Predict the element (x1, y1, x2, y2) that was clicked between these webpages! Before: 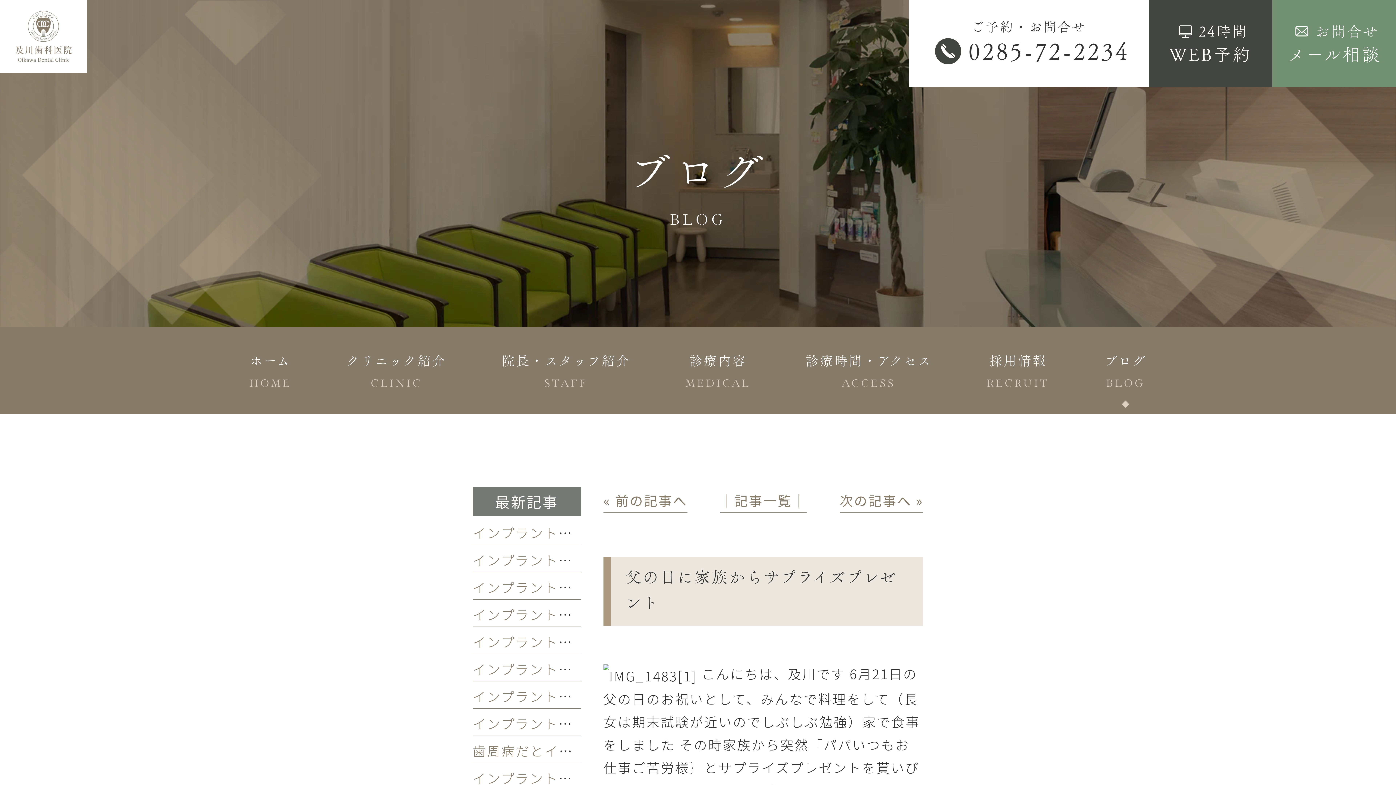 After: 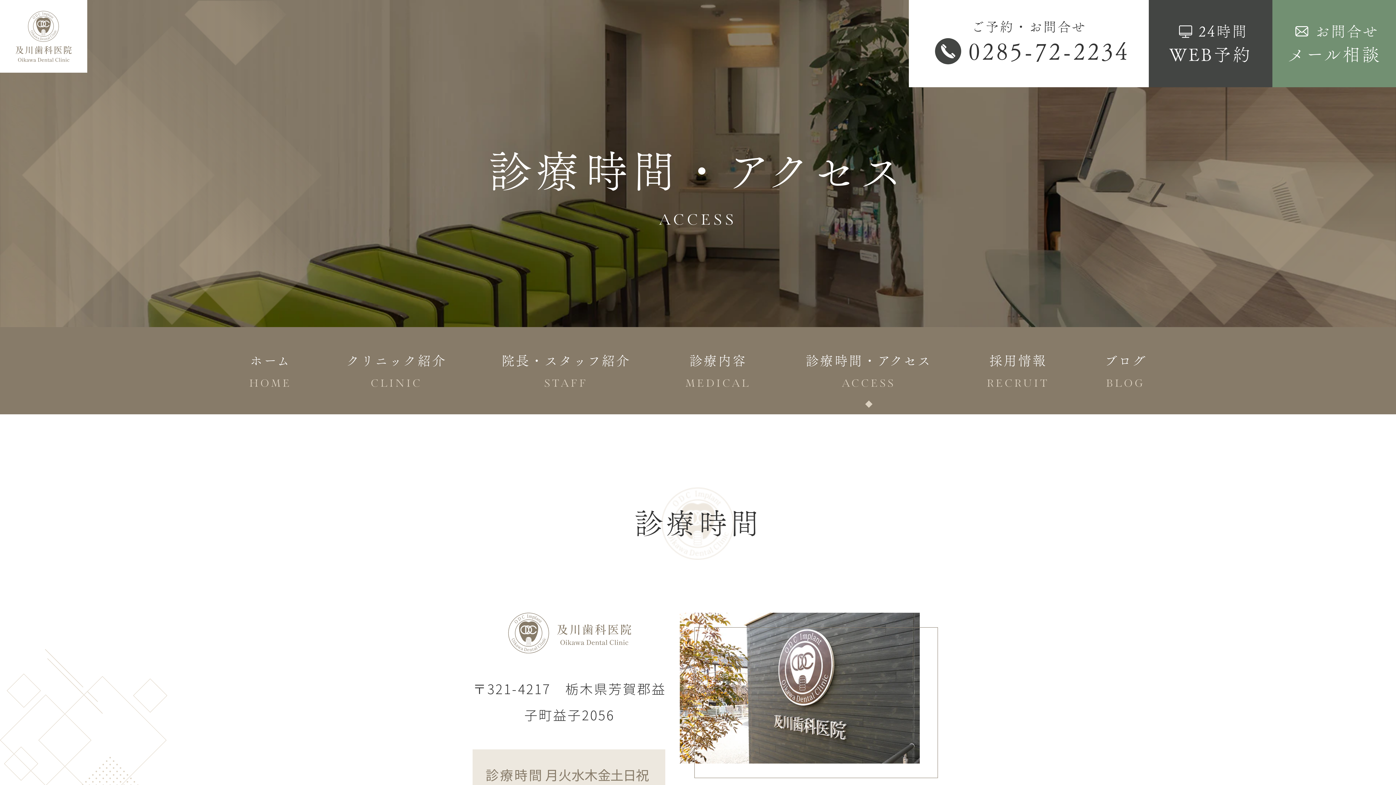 Action: bbox: (778, 327, 959, 414) label: 診療時間・アクセス
ACCESS